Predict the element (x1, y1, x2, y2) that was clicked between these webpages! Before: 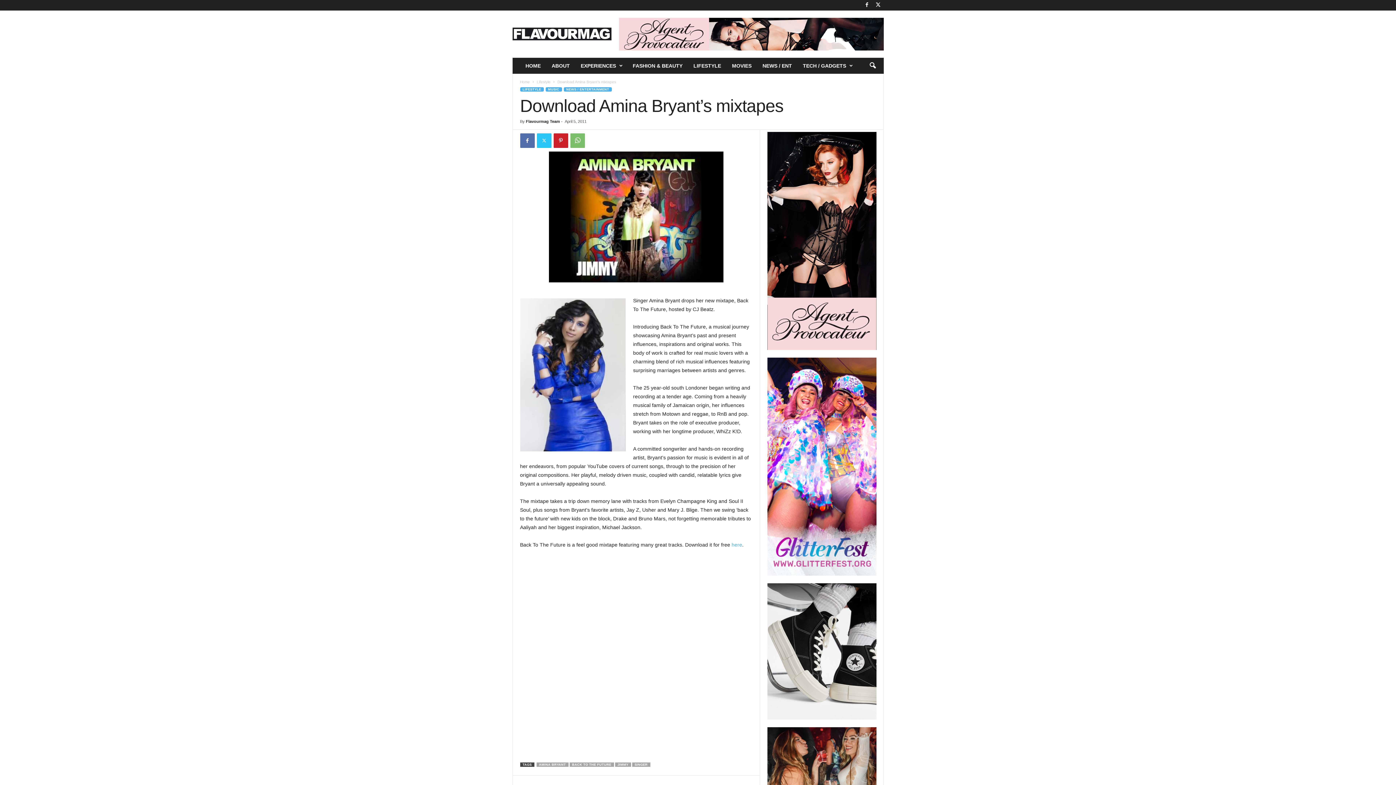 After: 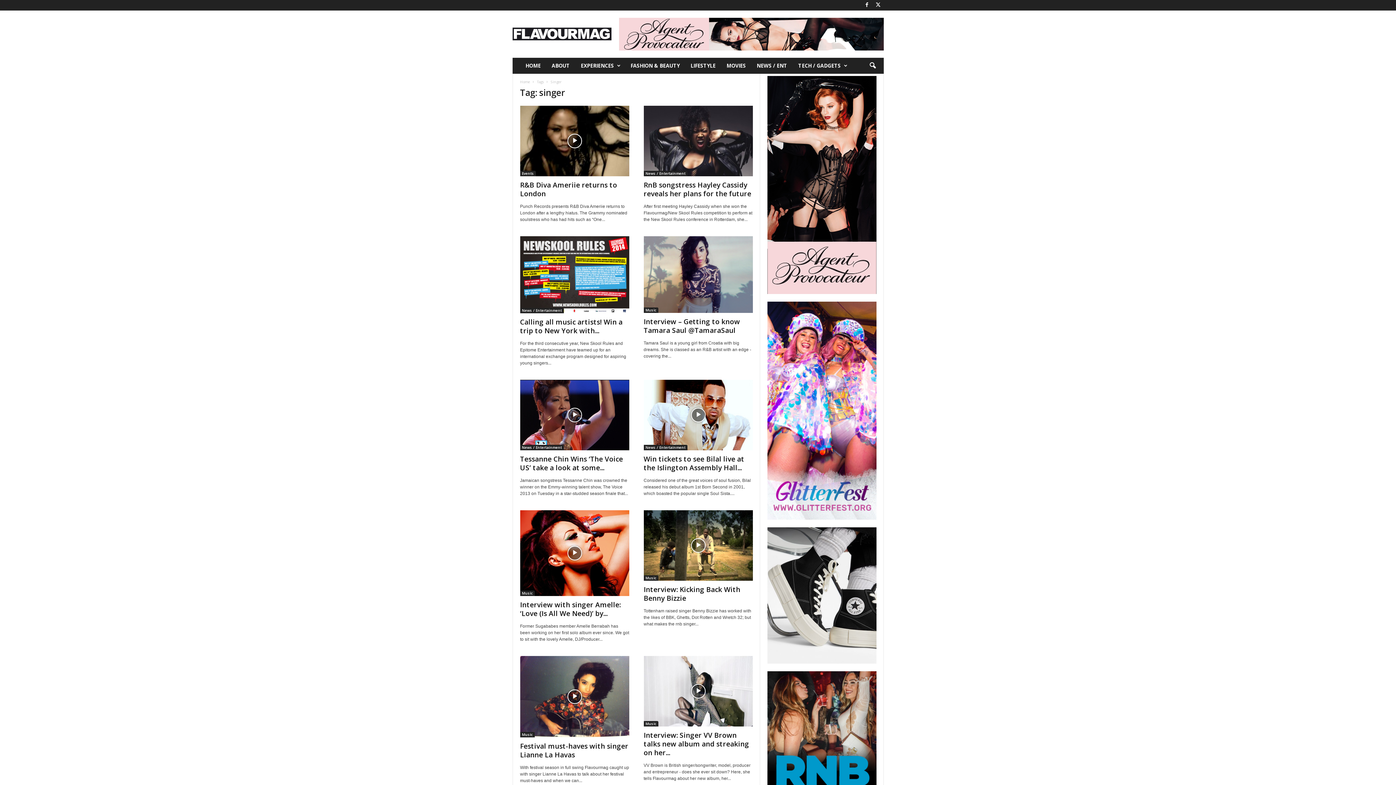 Action: bbox: (632, 762, 650, 767) label: SINGER